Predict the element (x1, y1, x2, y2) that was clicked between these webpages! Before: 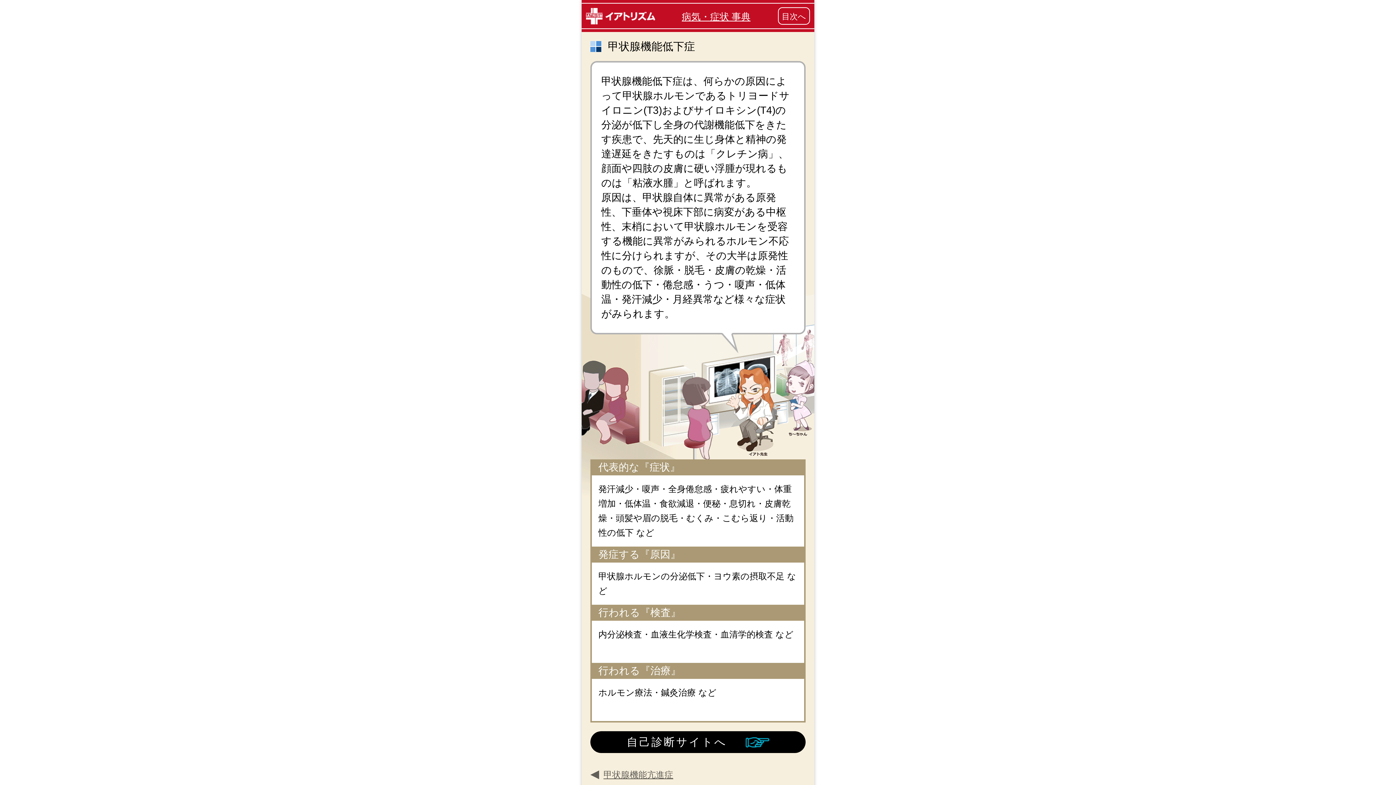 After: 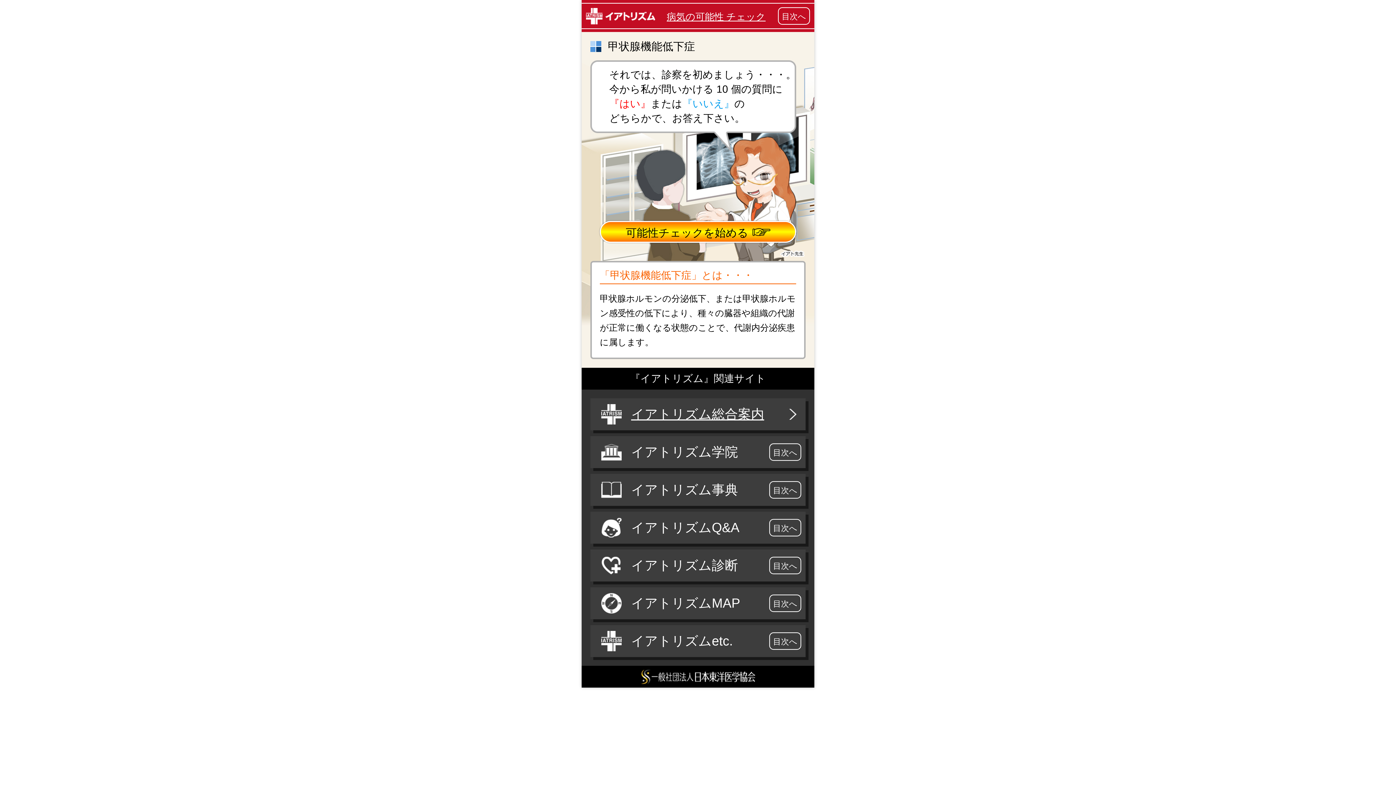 Action: bbox: (590, 731, 805, 753) label: 自己診断サイトへ